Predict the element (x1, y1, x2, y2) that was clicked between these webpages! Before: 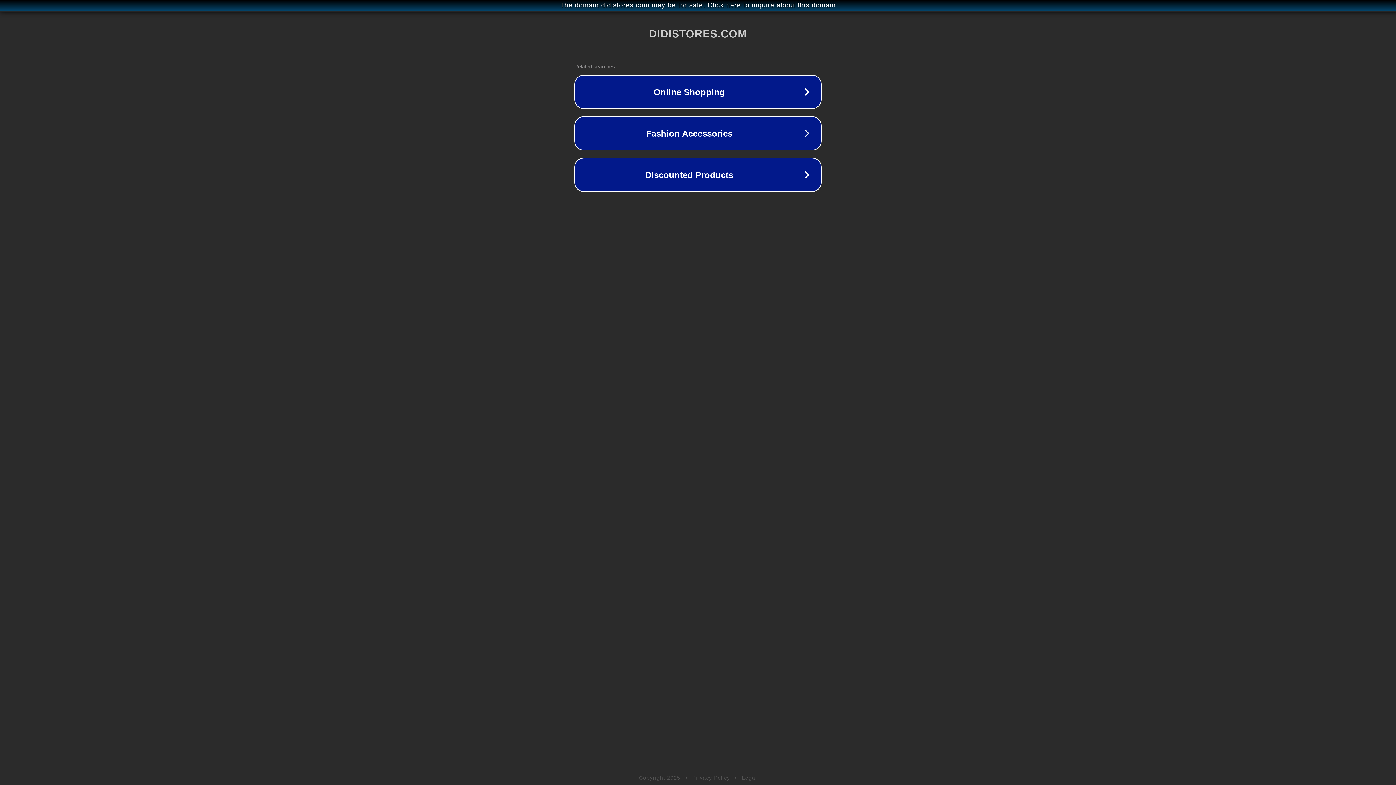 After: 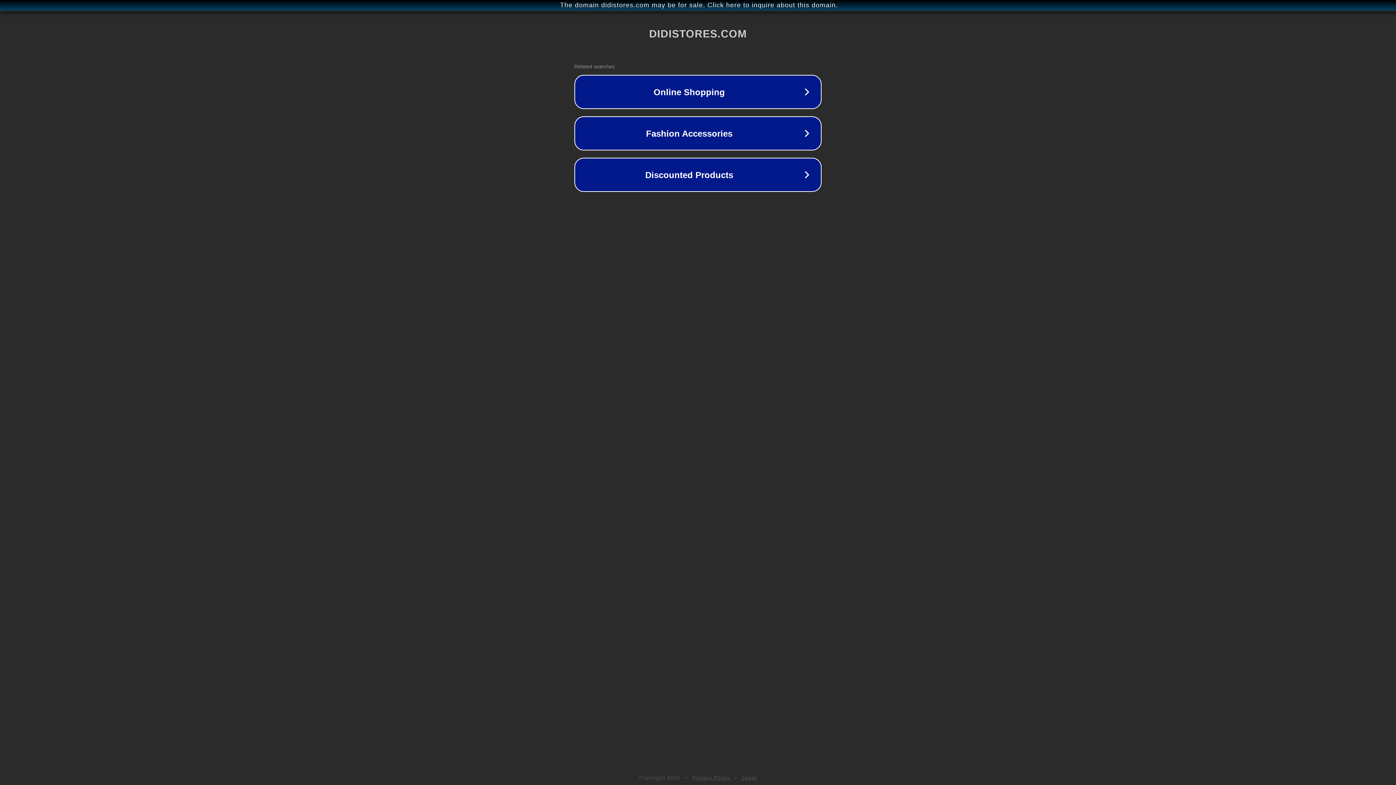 Action: label: Privacy Policy bbox: (692, 775, 730, 781)